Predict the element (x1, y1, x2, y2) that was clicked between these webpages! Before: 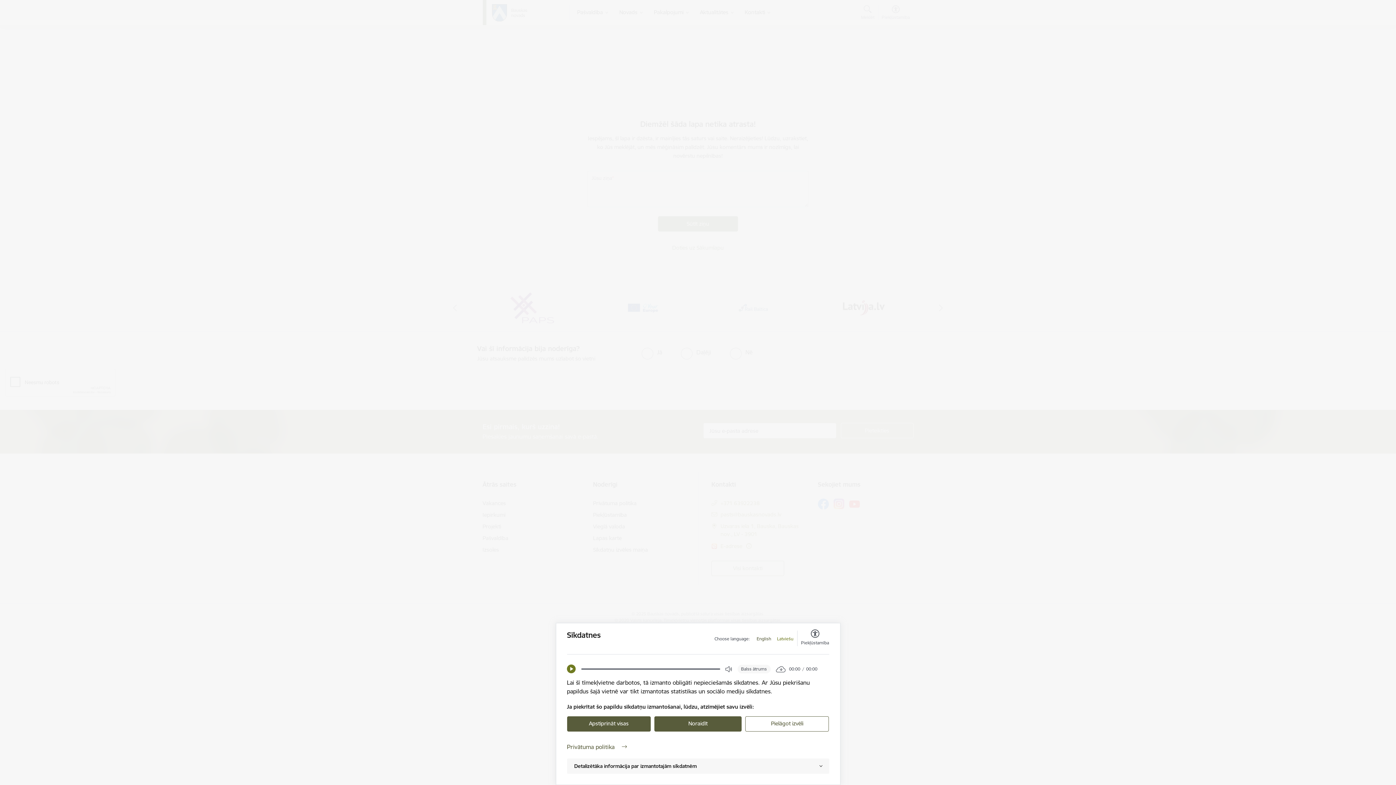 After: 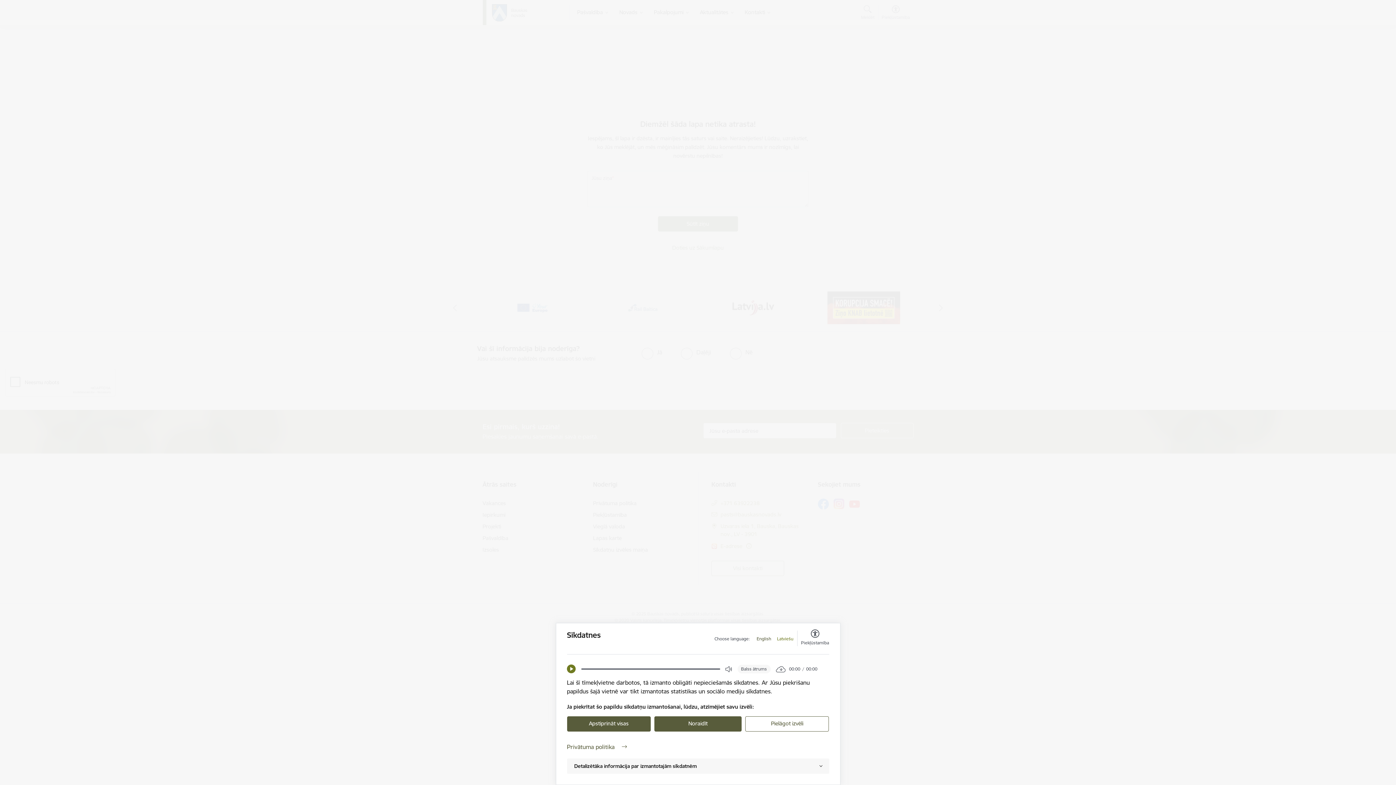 Action: bbox: (756, 636, 771, 642) label: English